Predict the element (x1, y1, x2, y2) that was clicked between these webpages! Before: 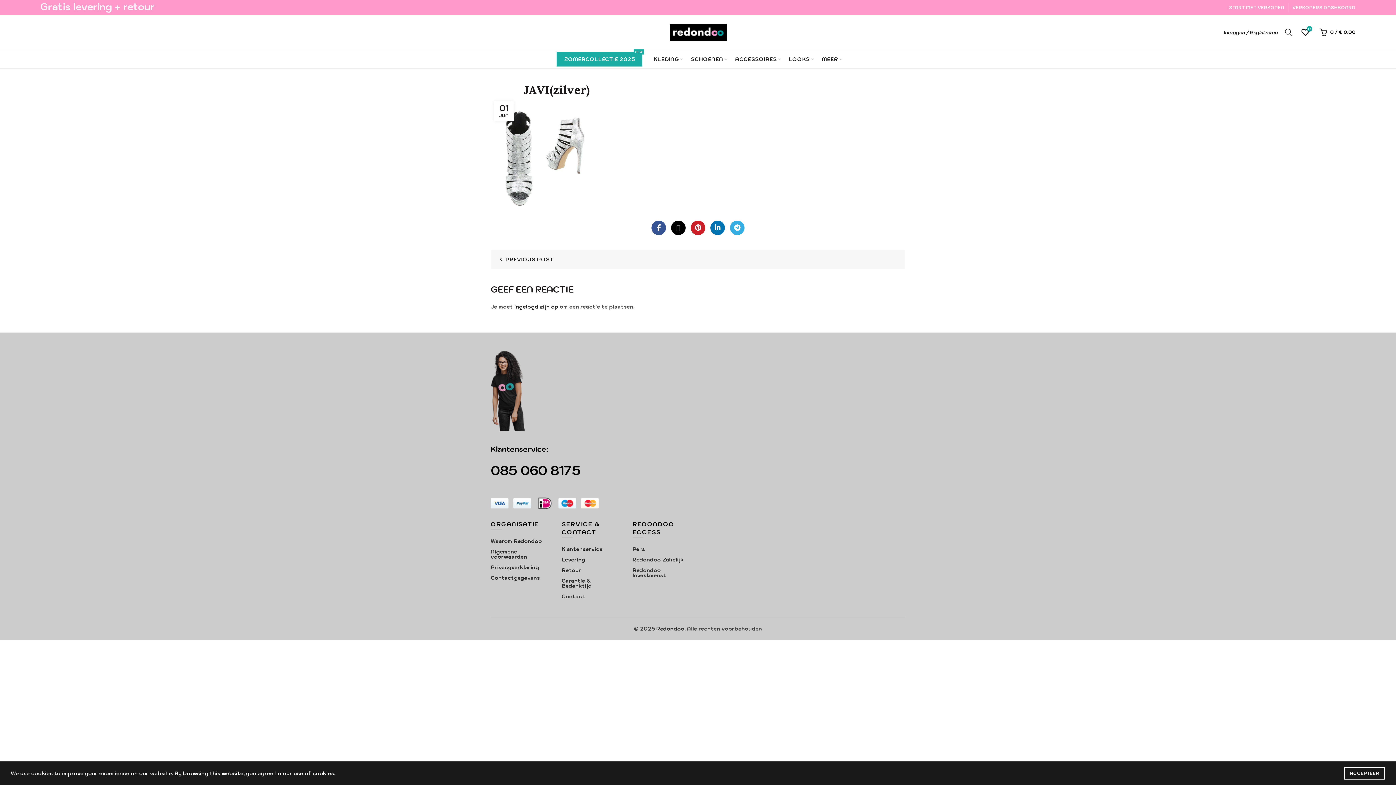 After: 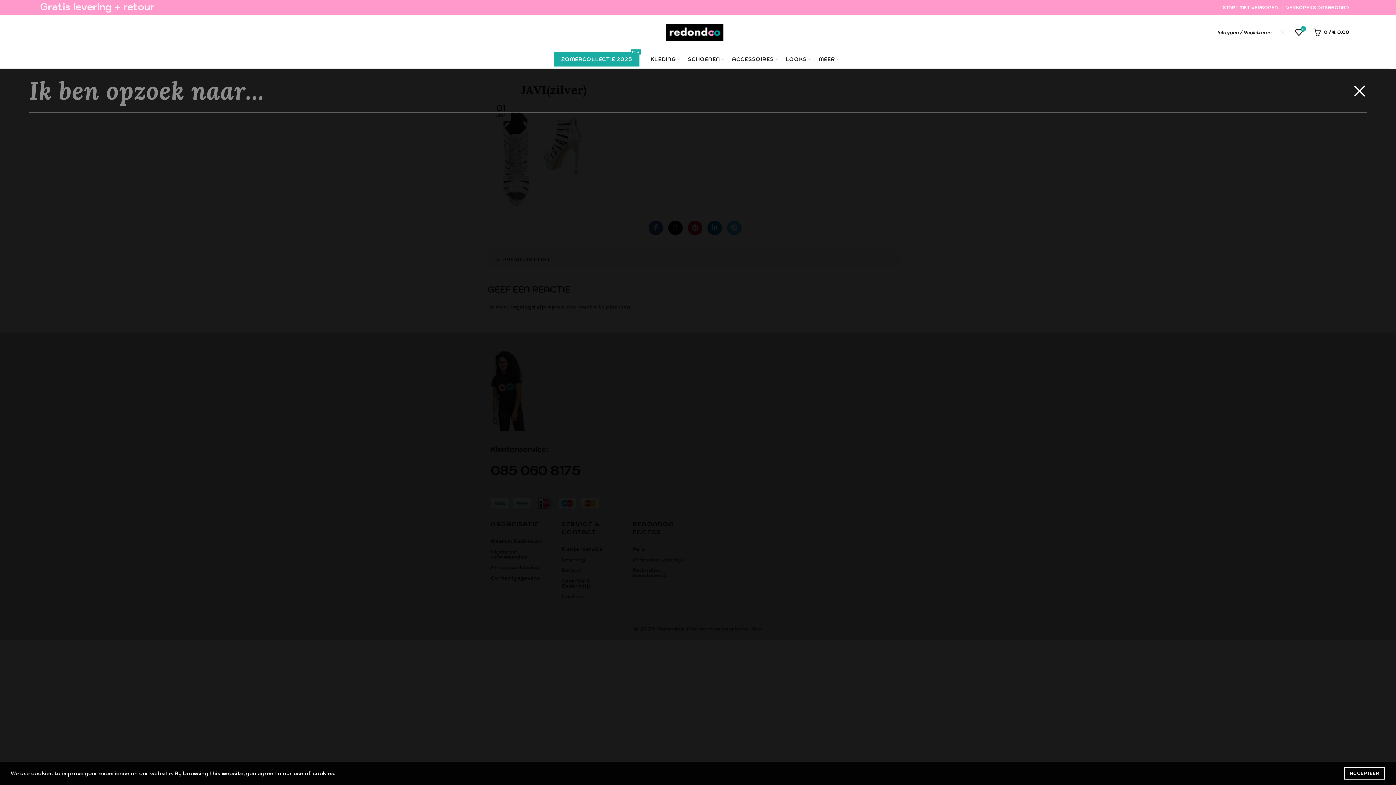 Action: bbox: (1283, 26, 1294, 37) label: Search